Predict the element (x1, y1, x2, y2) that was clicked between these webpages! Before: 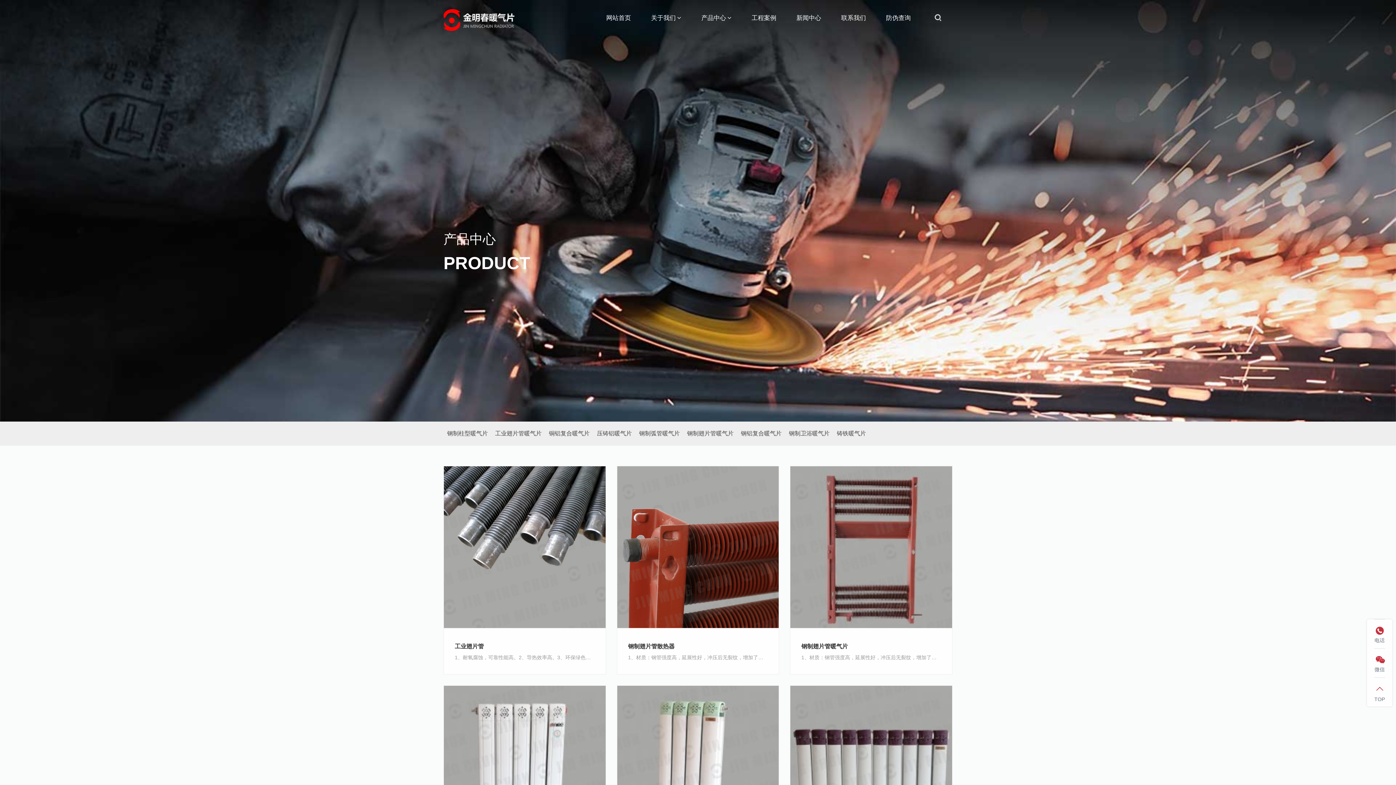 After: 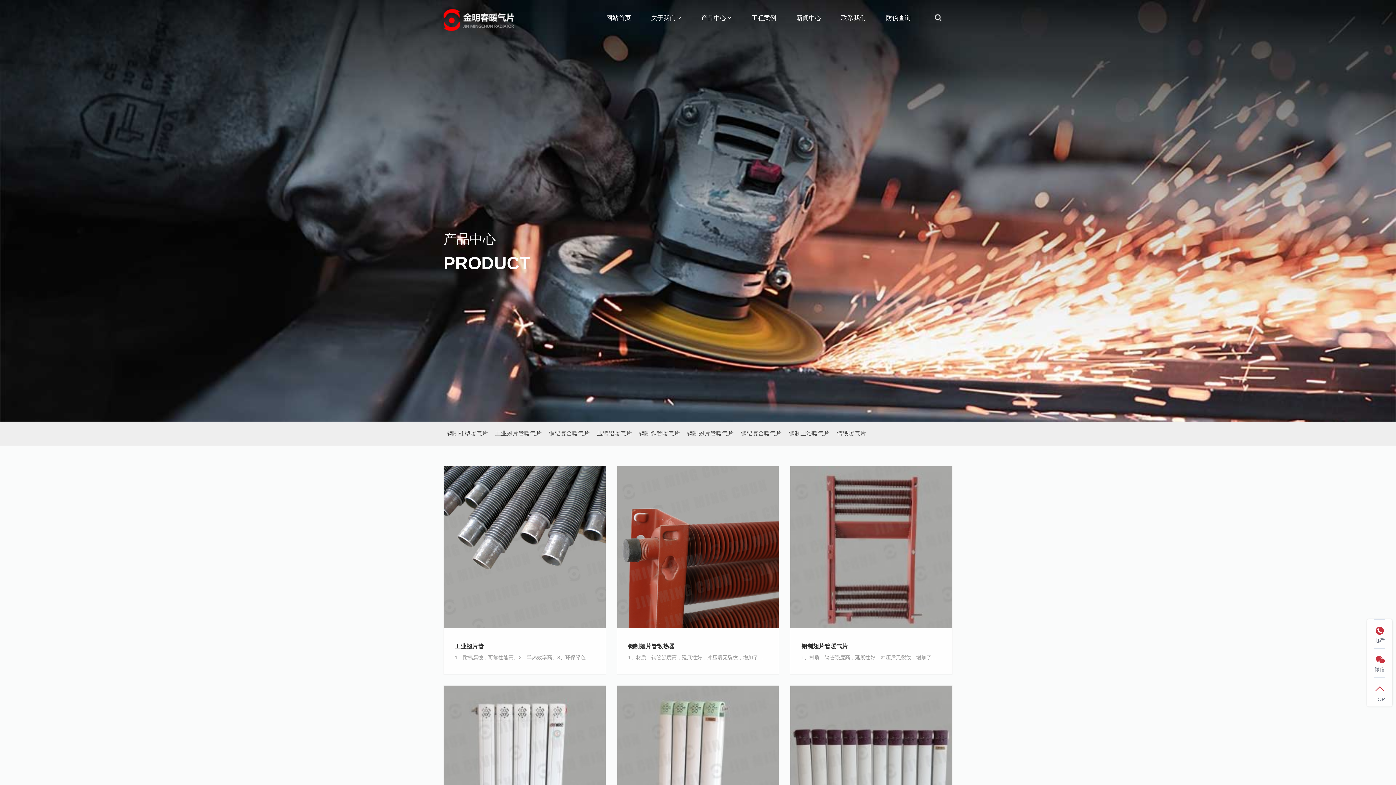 Action: label: 
TOP bbox: (1374, 677, 1385, 706)